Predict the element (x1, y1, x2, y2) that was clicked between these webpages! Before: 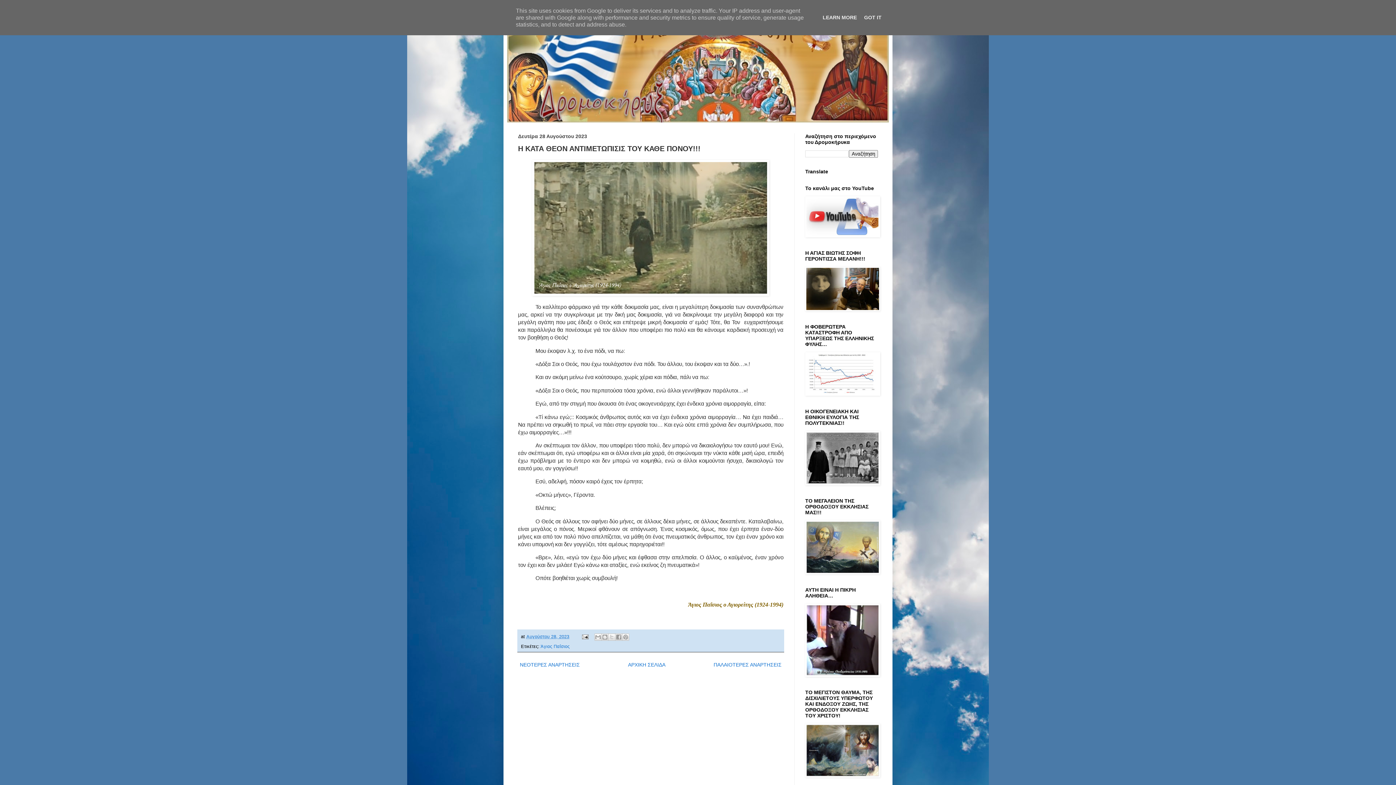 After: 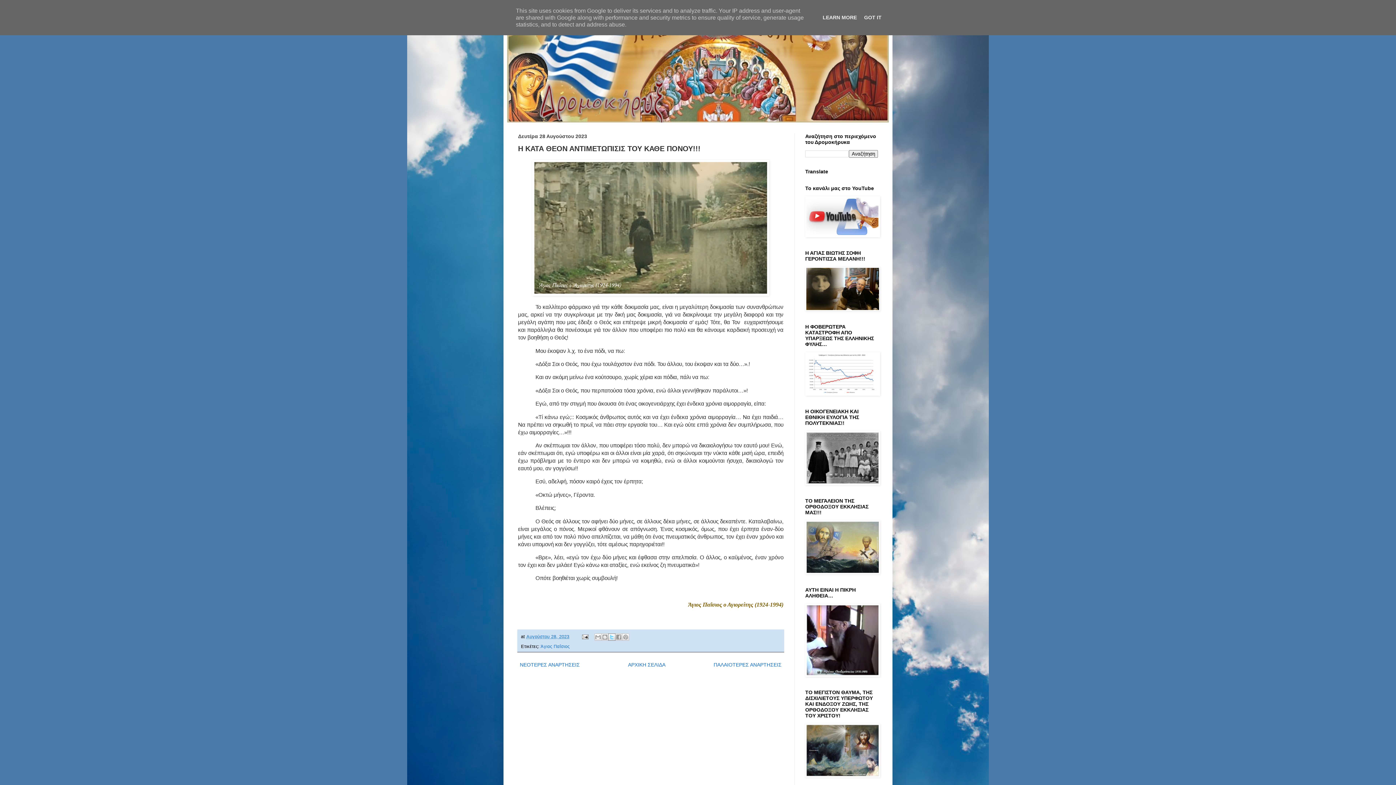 Action: bbox: (608, 633, 615, 641) label: Κοινοποίηση στο X